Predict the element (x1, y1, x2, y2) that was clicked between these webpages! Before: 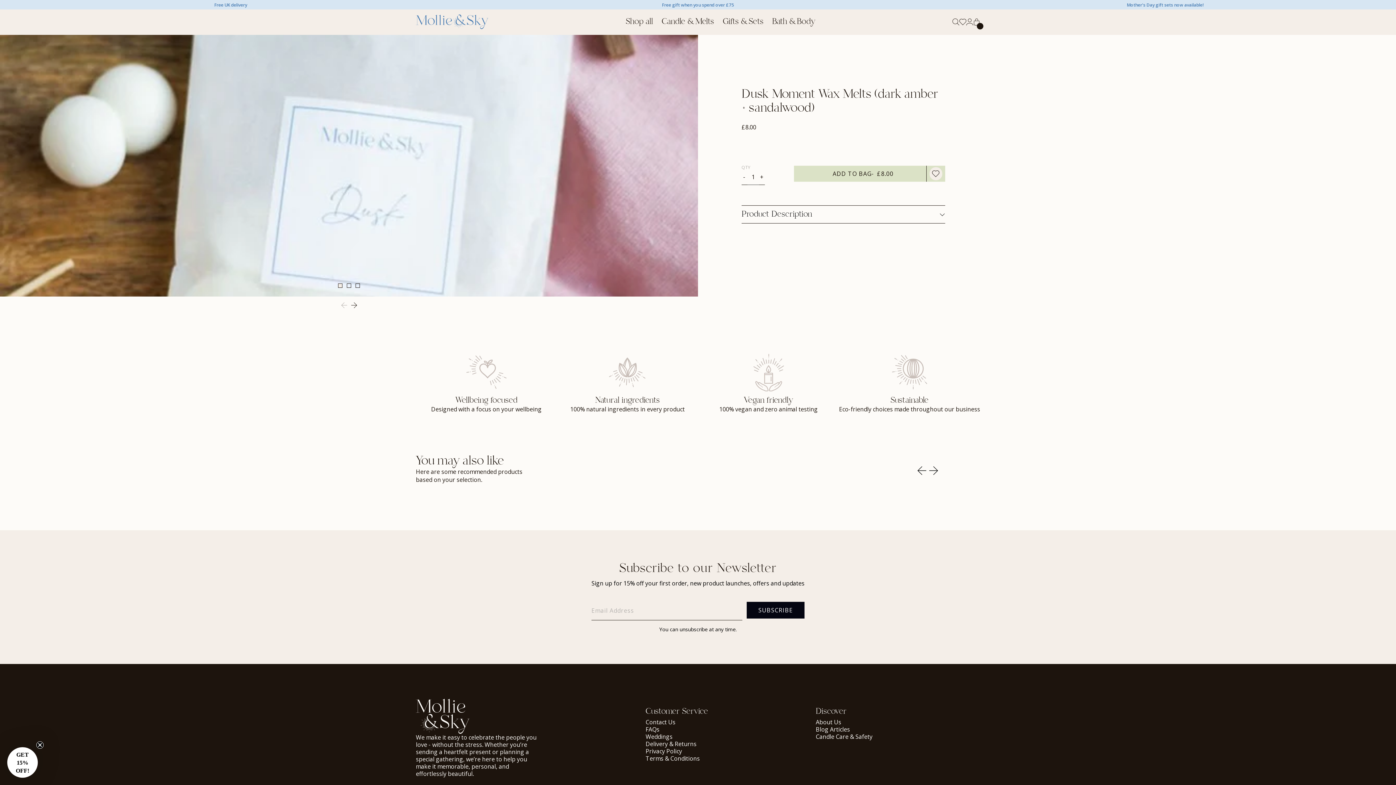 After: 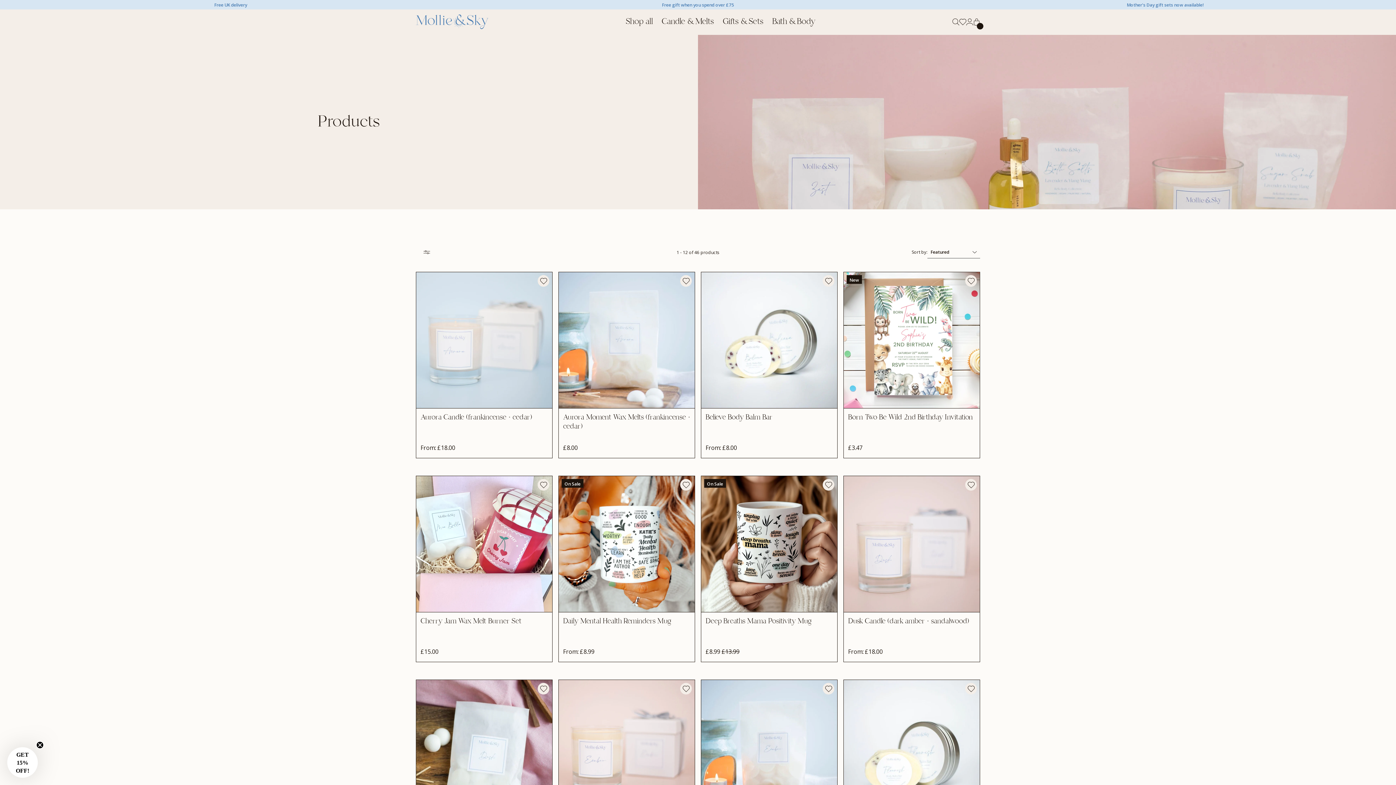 Action: label: Shop all bbox: (621, 9, 657, 34)